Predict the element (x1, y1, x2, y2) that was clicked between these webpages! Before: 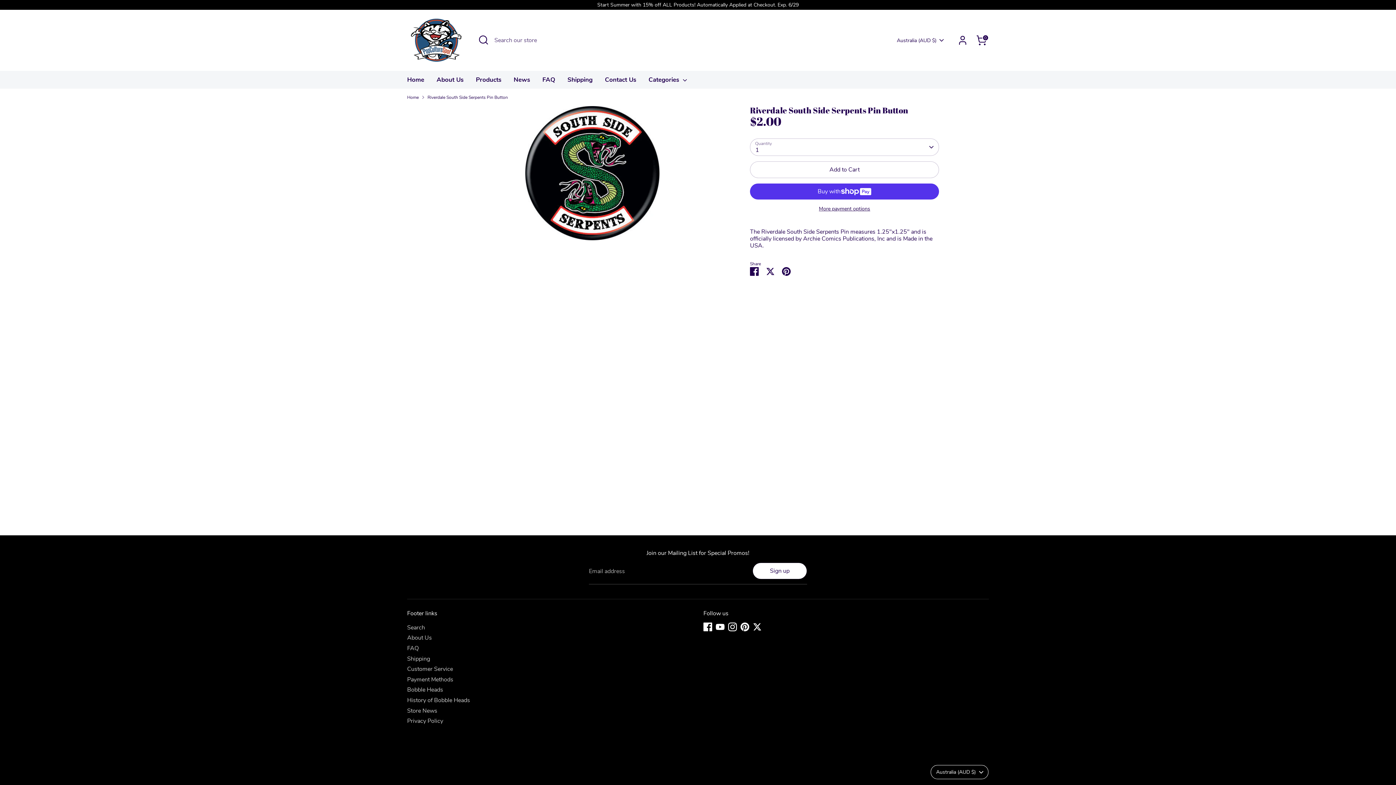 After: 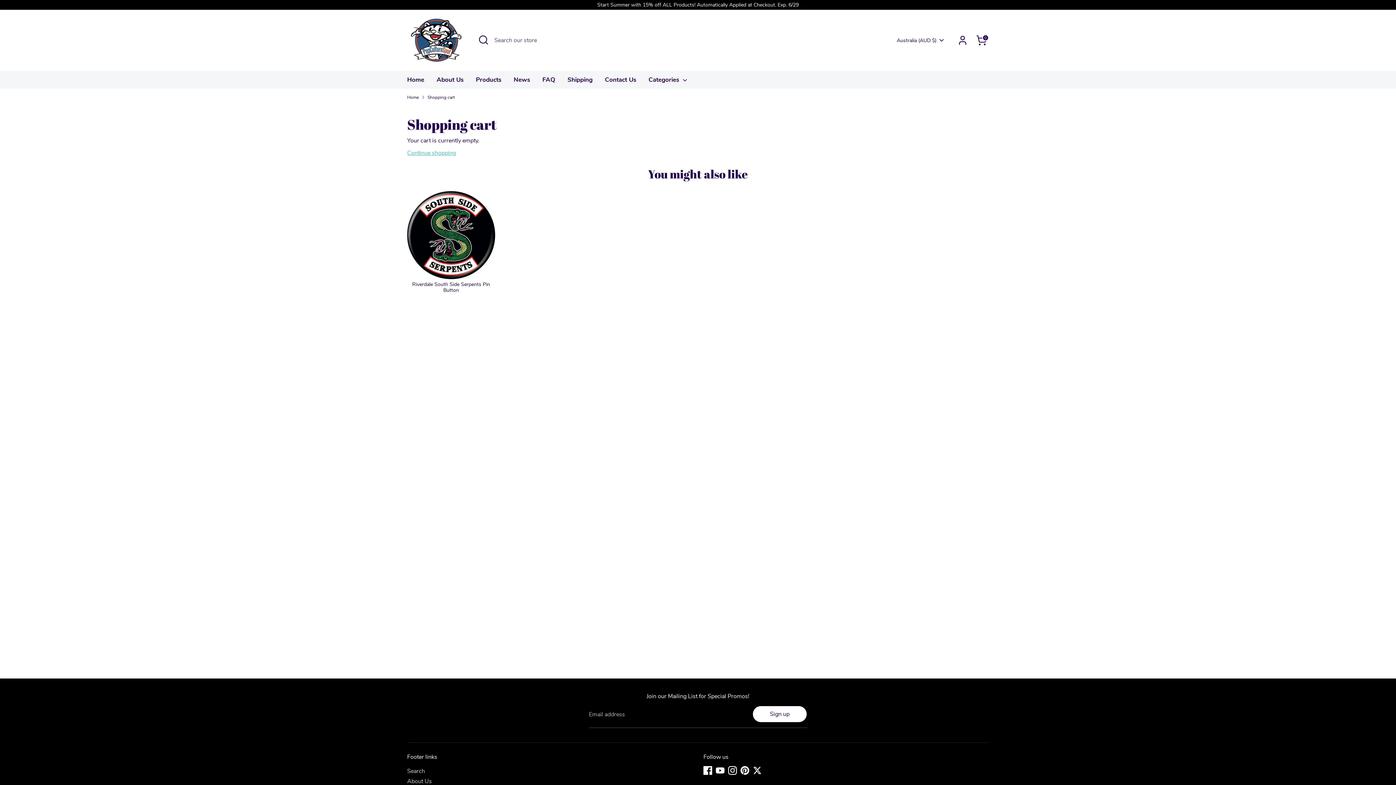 Action: label: 0 bbox: (974, 33, 989, 47)